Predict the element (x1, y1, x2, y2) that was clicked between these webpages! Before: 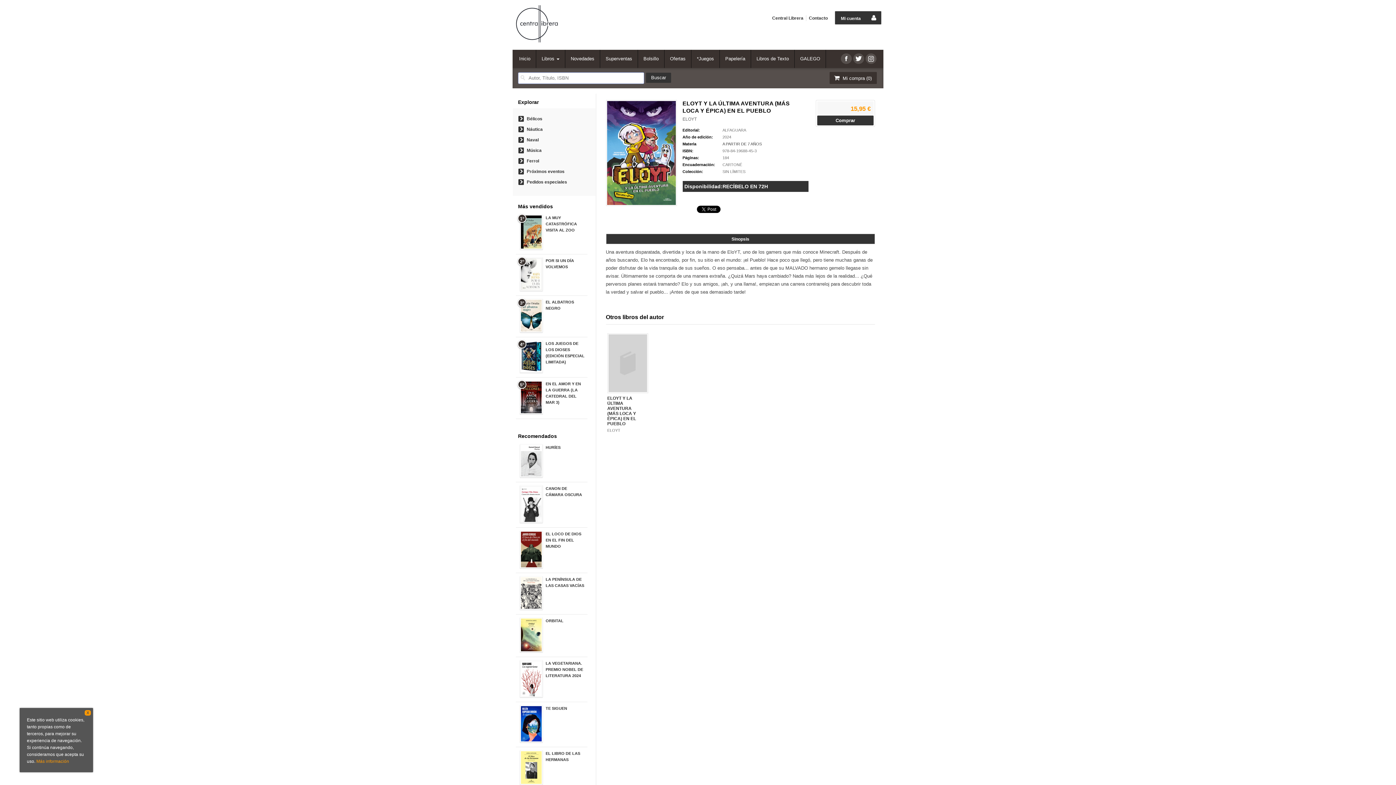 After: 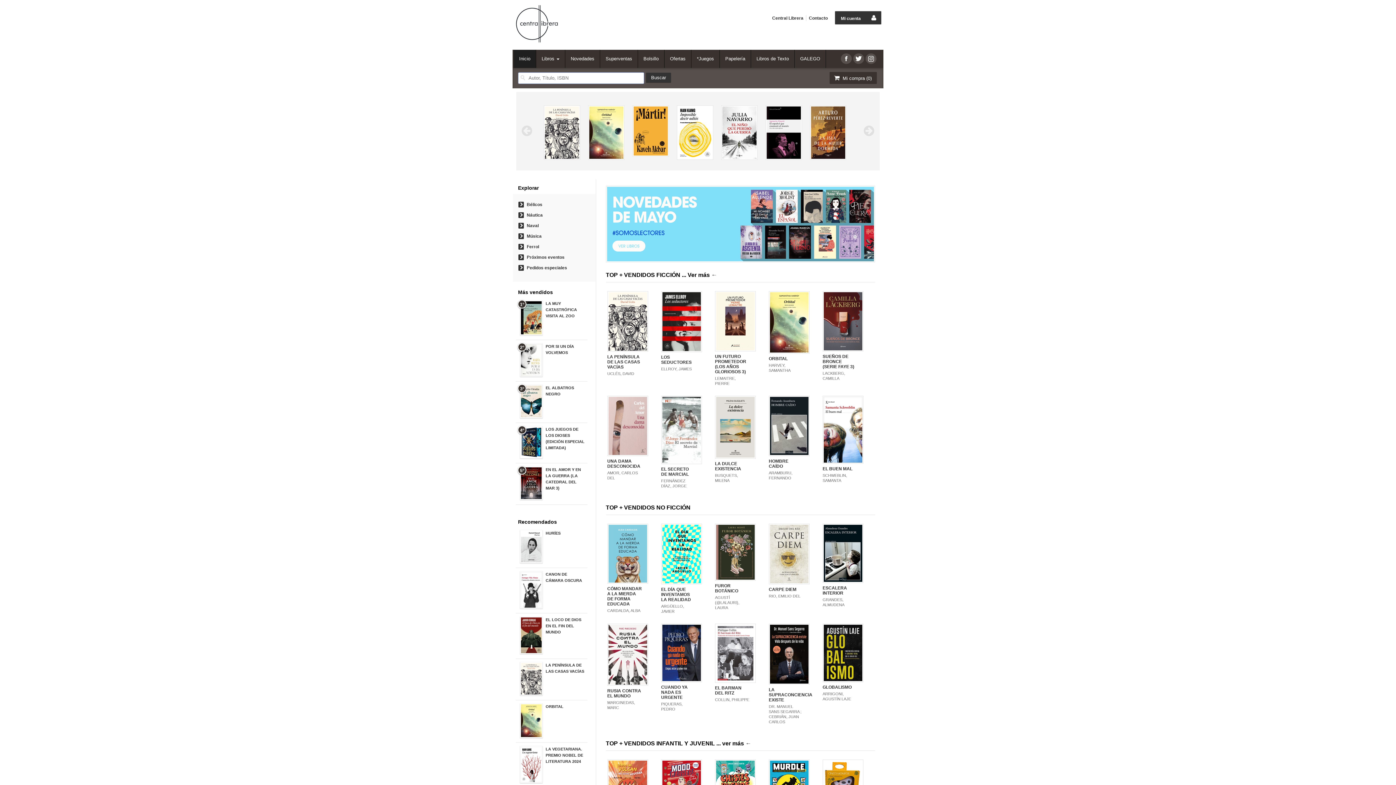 Action: bbox: (515, 18, 558, 27)